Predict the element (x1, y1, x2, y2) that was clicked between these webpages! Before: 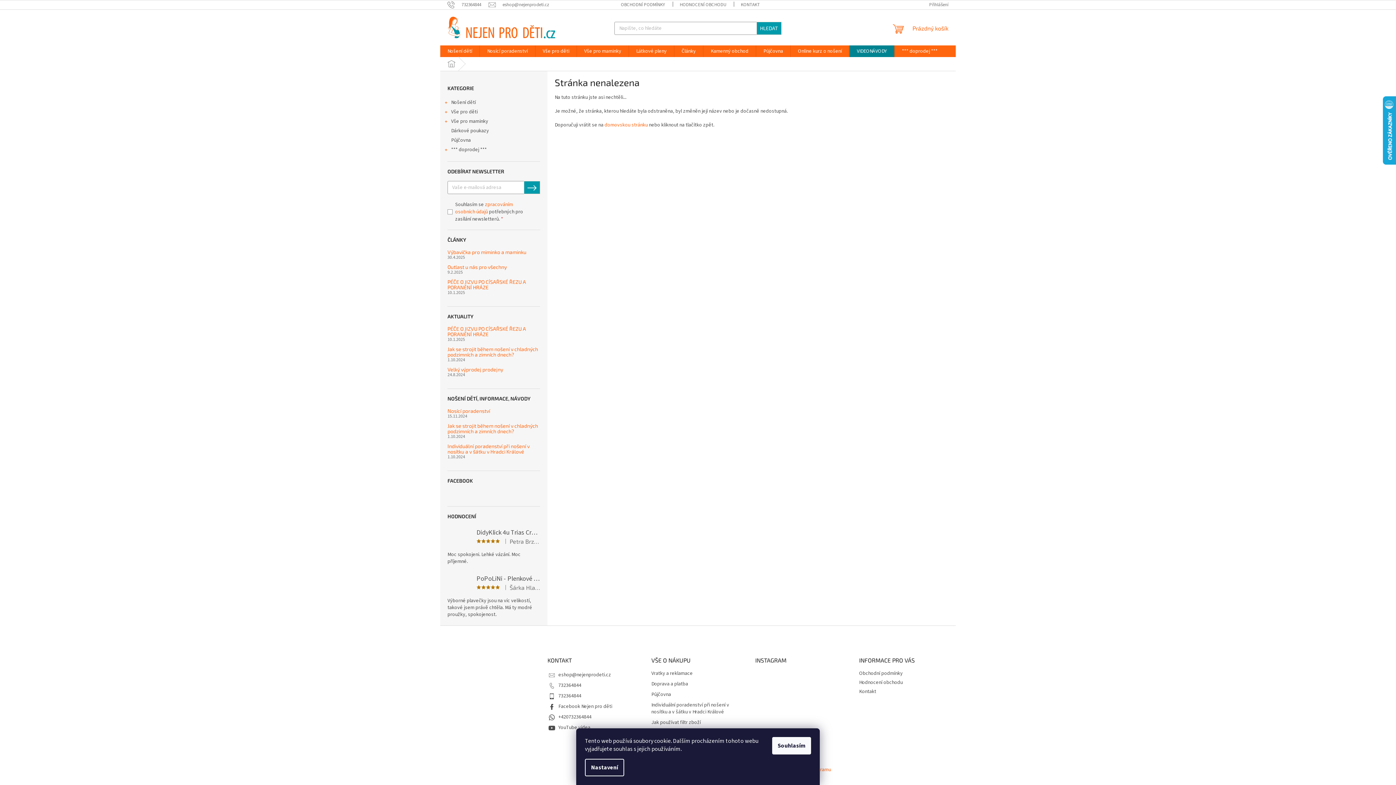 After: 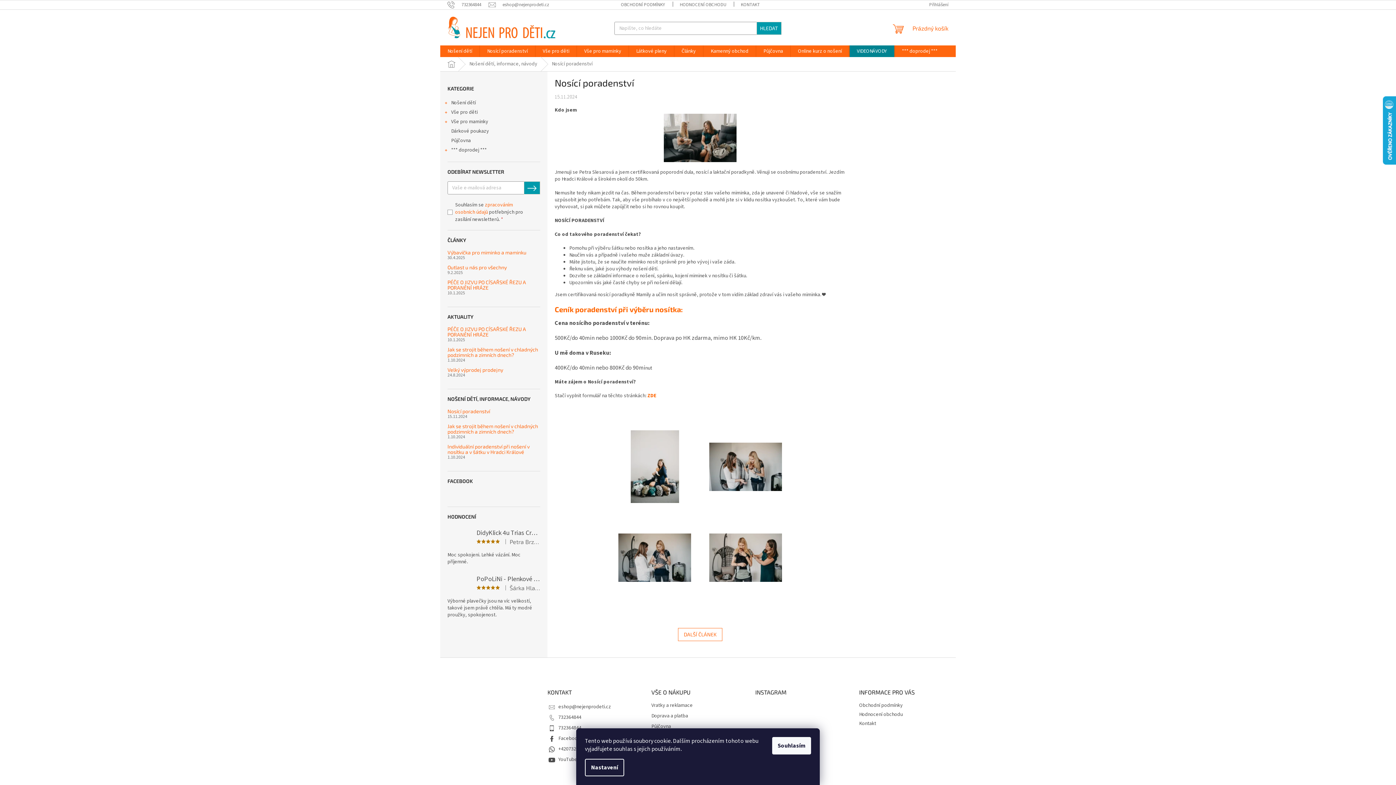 Action: bbox: (447, 408, 540, 413) label: Nosící poradenství